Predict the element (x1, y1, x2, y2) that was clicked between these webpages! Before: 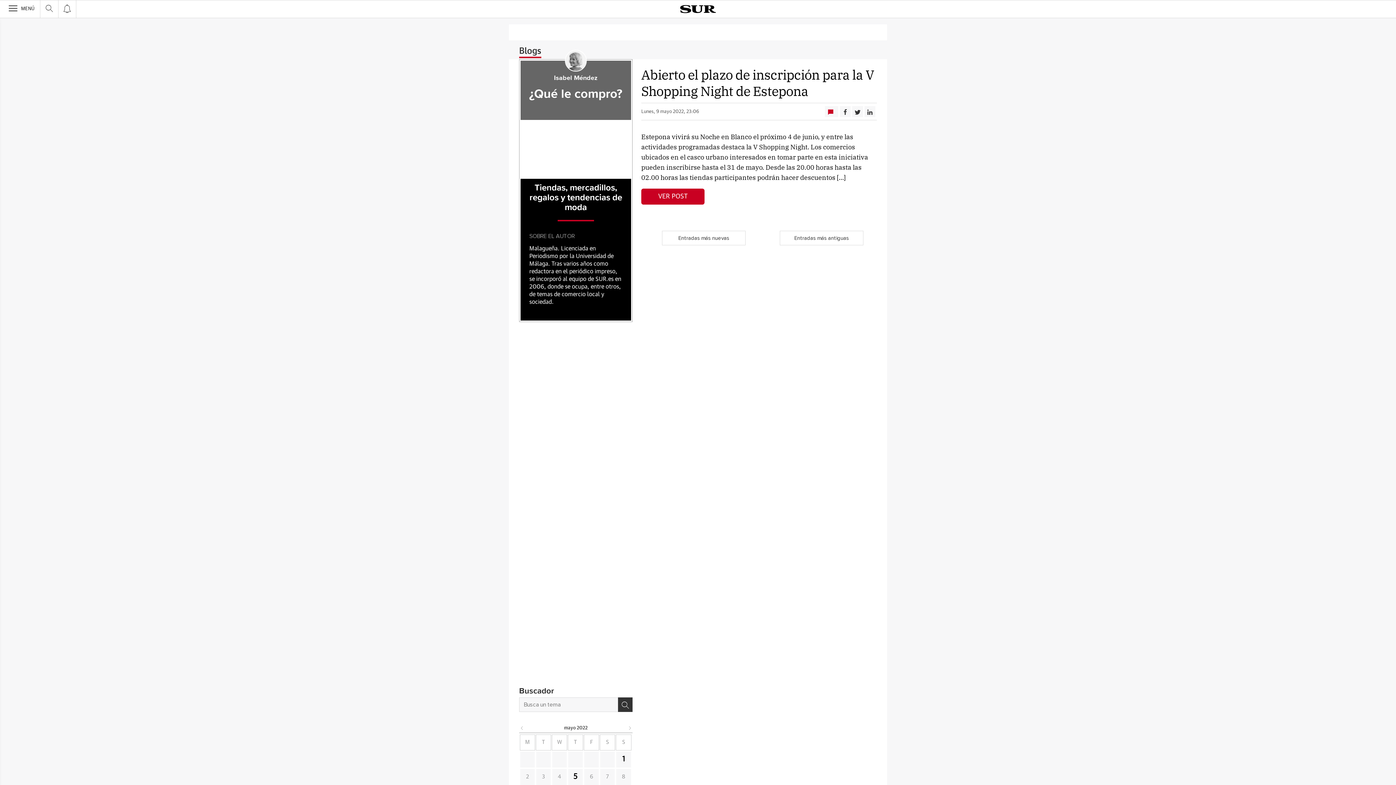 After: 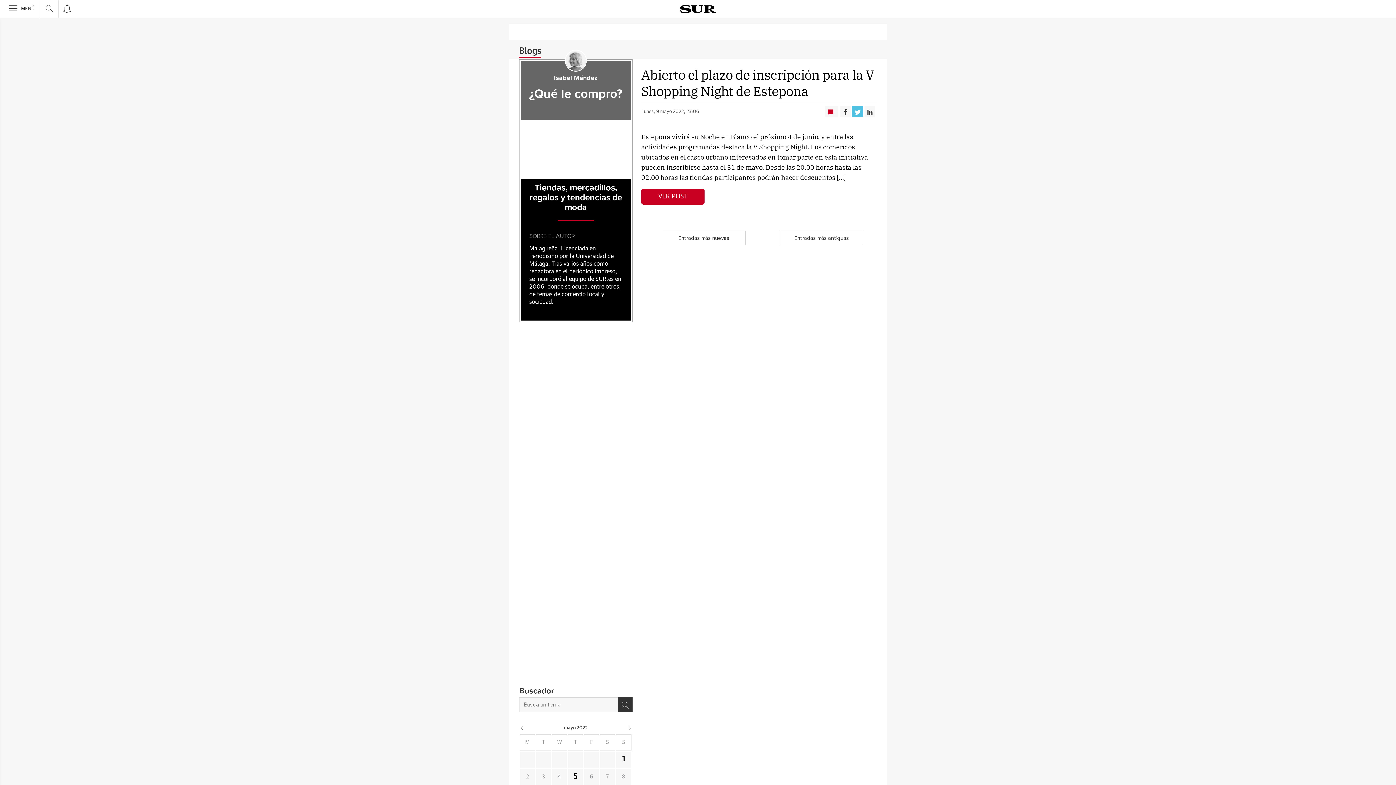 Action: bbox: (852, 106, 863, 117)